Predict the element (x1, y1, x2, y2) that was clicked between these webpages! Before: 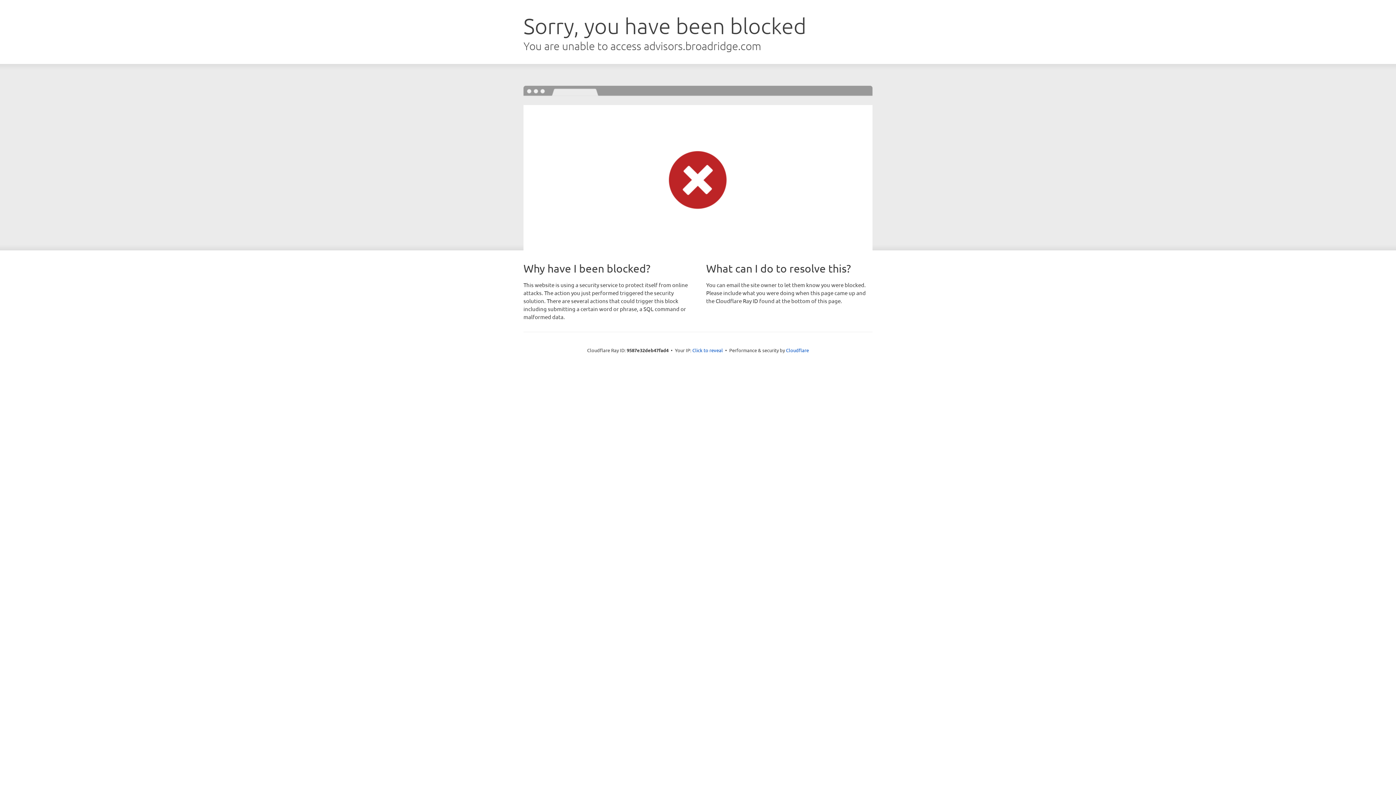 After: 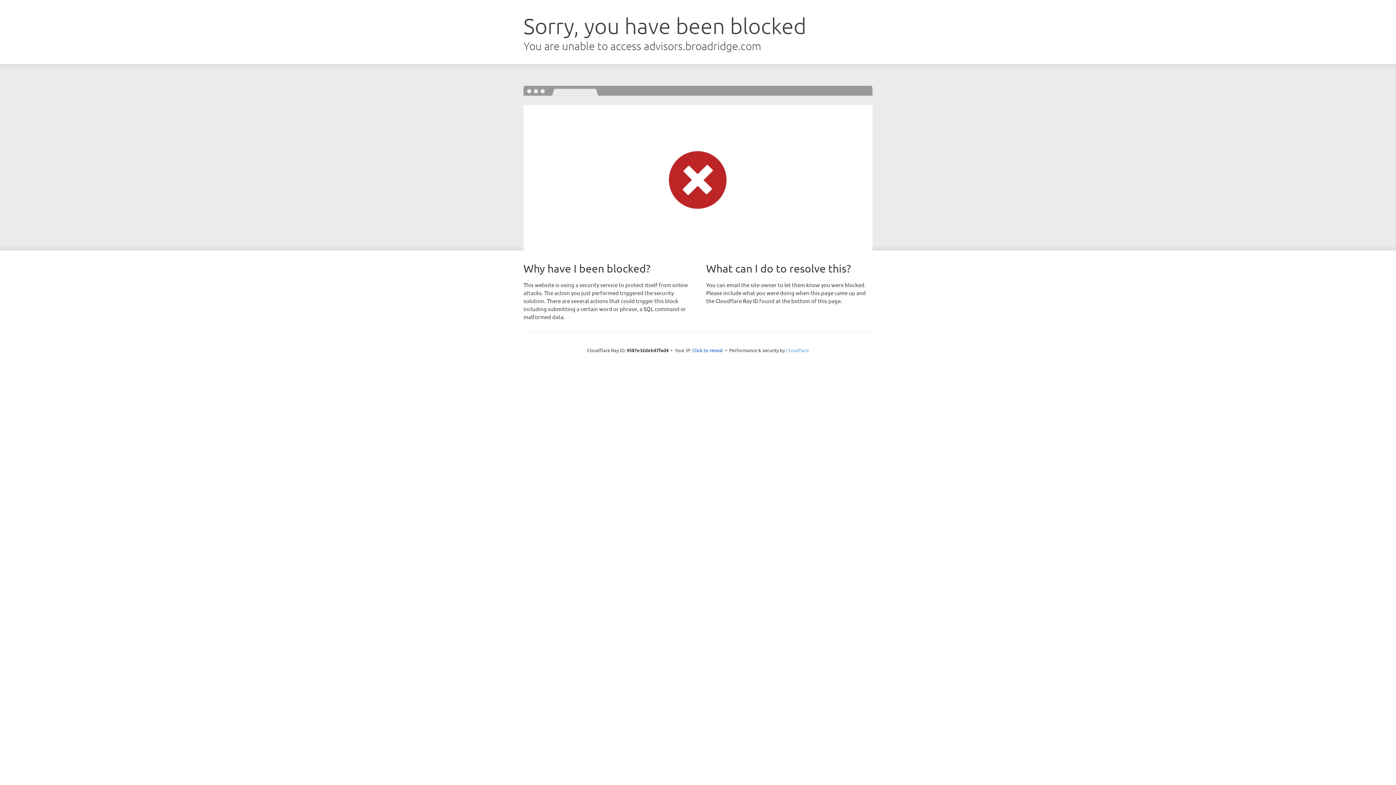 Action: bbox: (786, 347, 809, 353) label: Cloudflare